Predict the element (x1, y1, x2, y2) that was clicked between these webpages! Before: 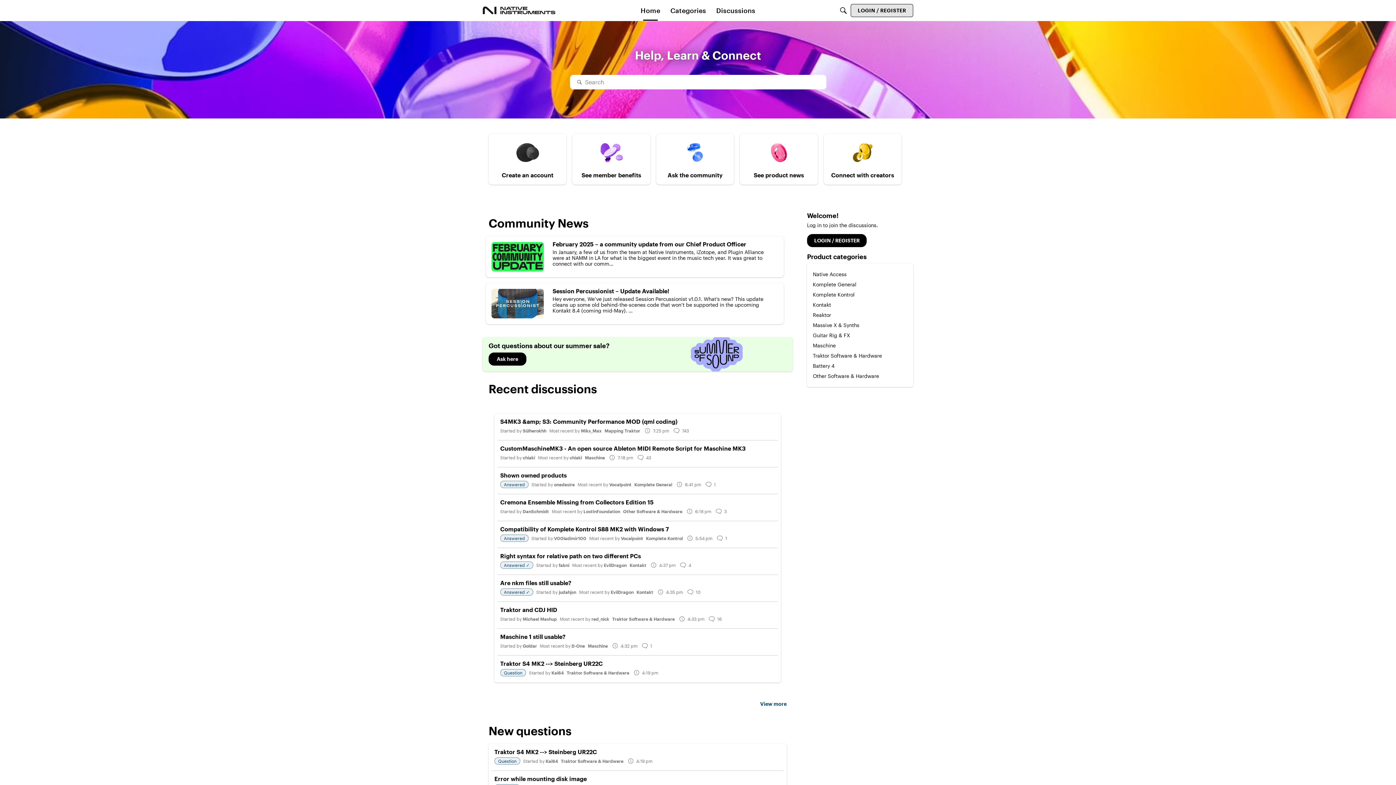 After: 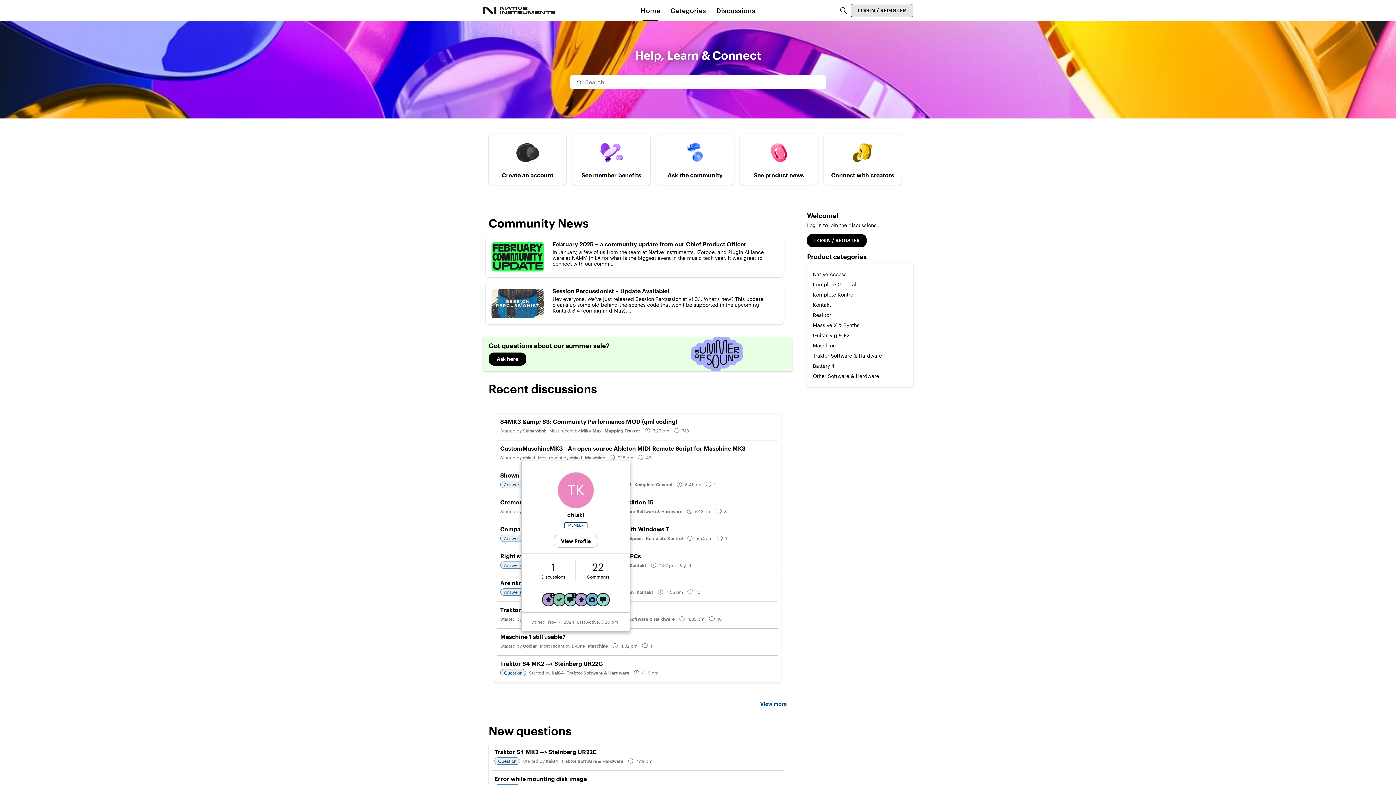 Action: bbox: (569, 455, 582, 460) label: chiaki